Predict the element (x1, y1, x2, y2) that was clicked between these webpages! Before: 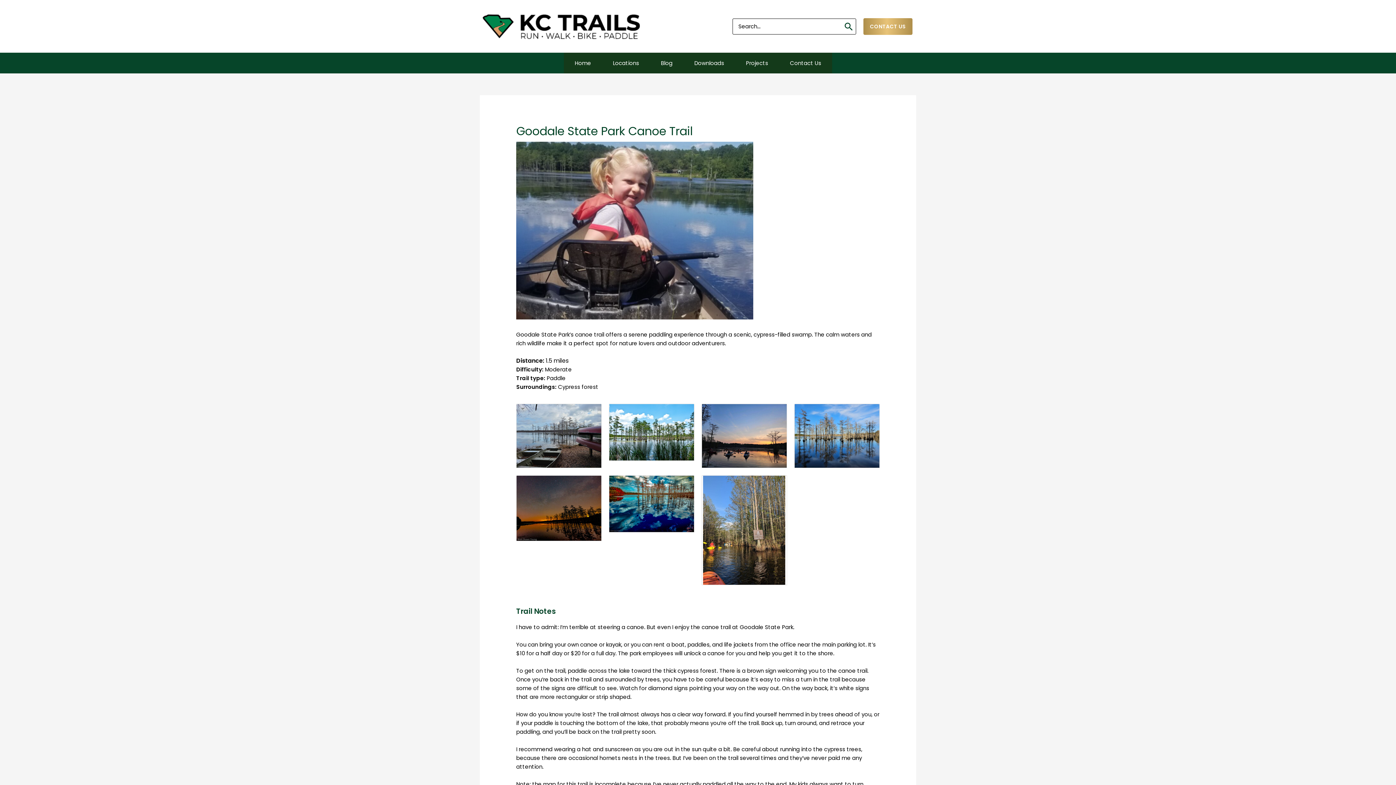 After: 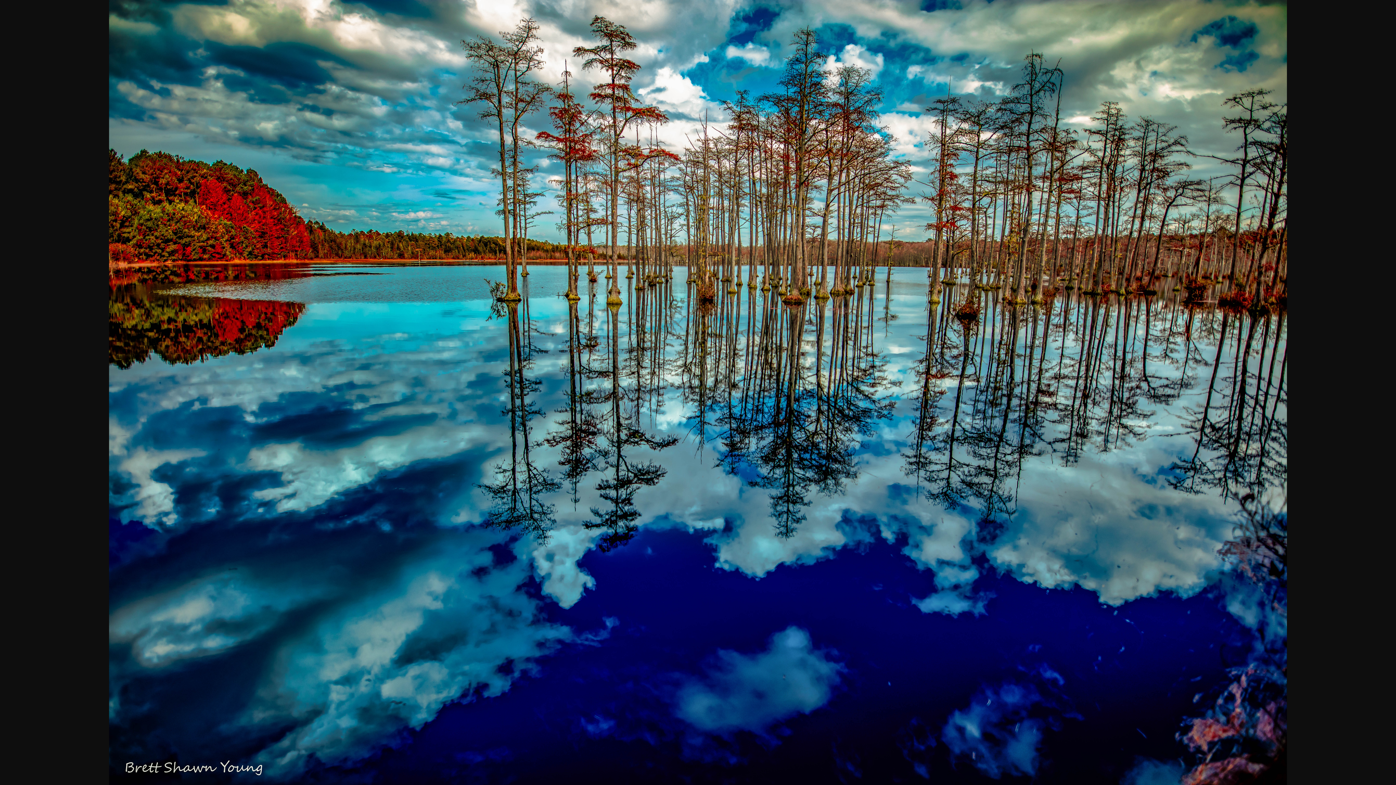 Action: bbox: (609, 499, 694, 507)